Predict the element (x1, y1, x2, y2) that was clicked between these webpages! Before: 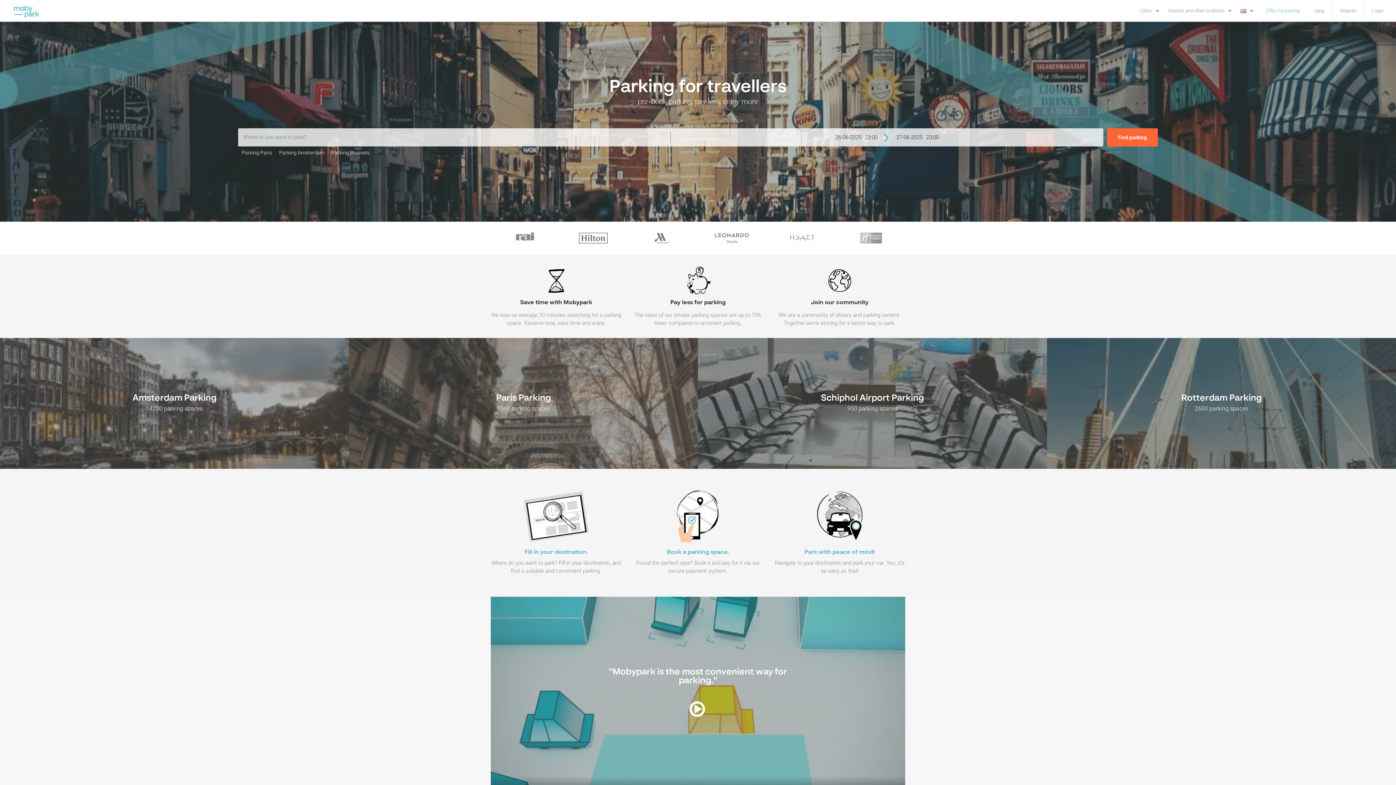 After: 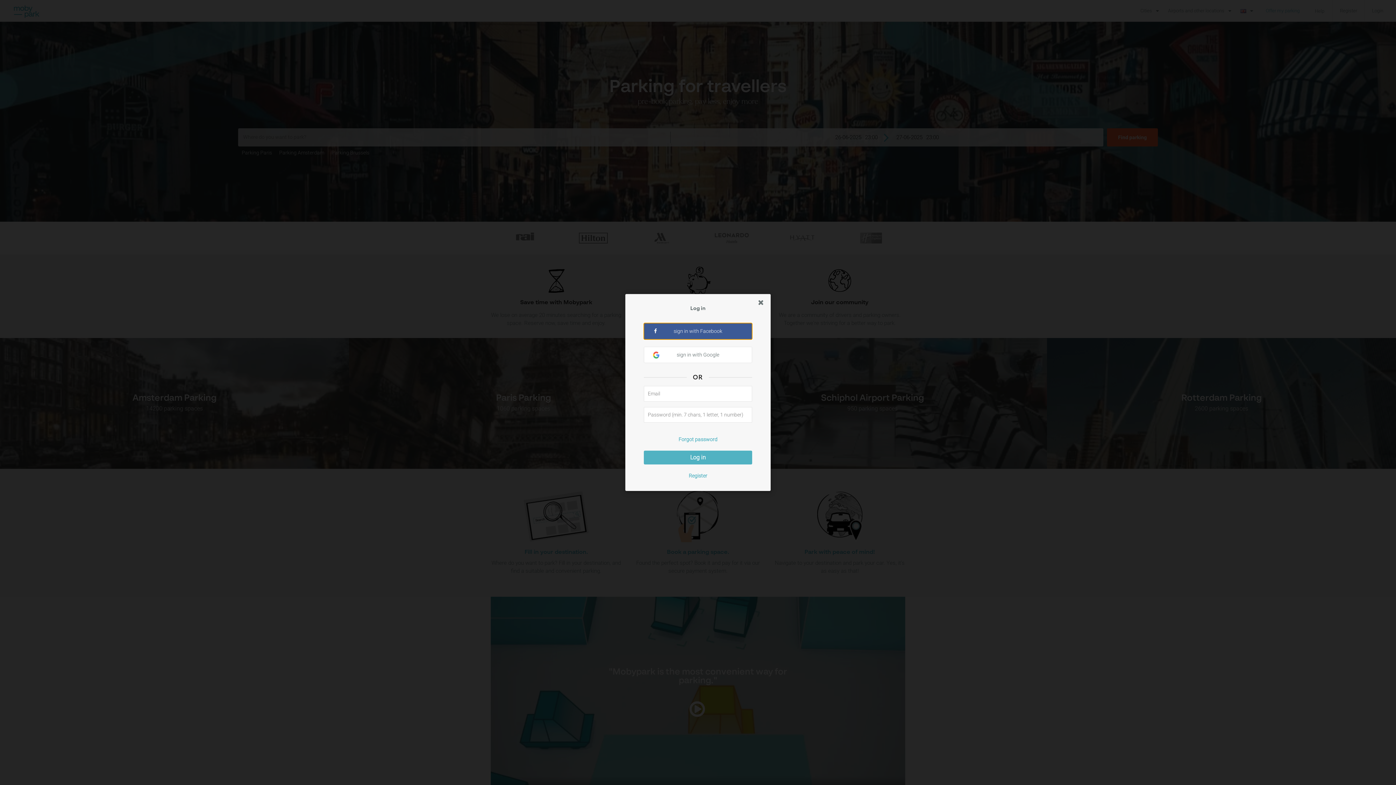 Action: bbox: (1365, 0, 1390, 21) label: Login